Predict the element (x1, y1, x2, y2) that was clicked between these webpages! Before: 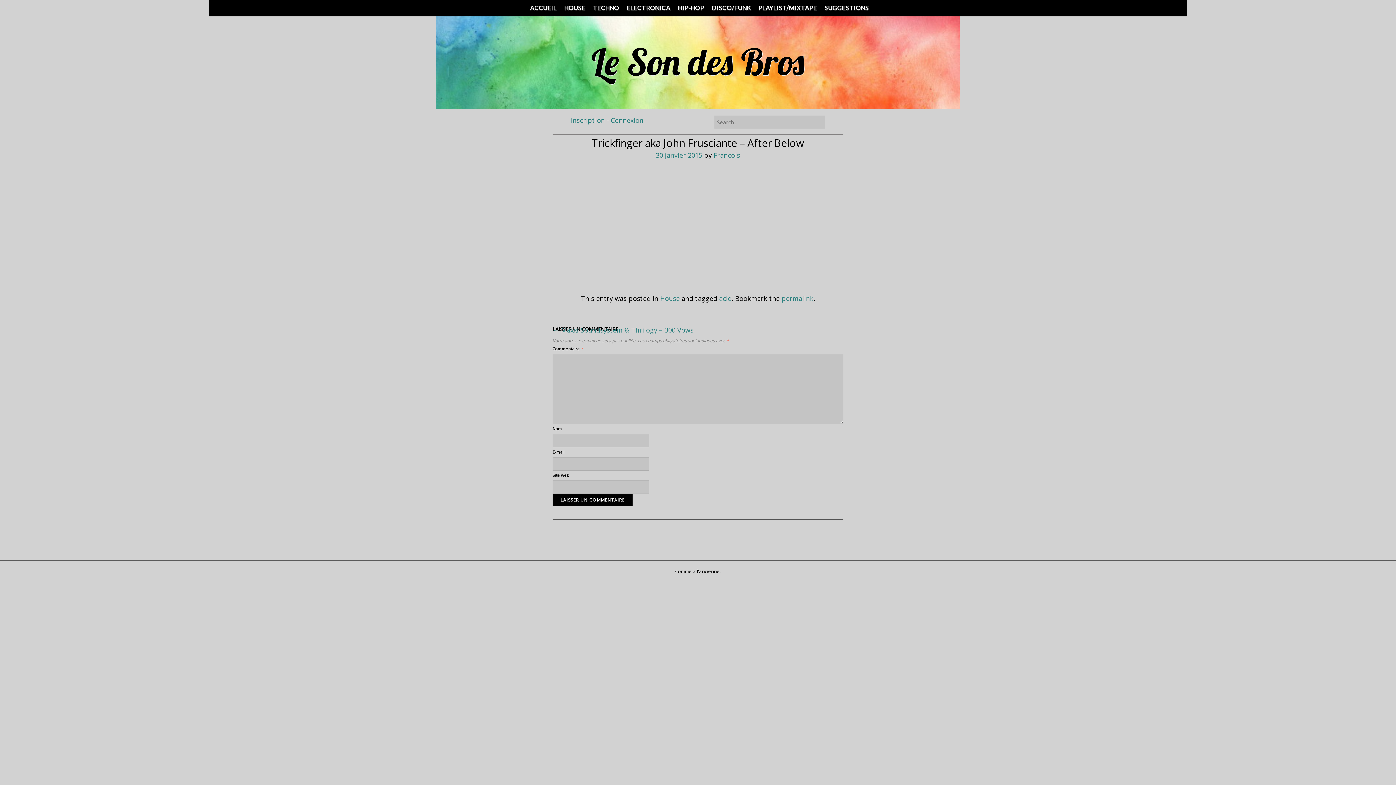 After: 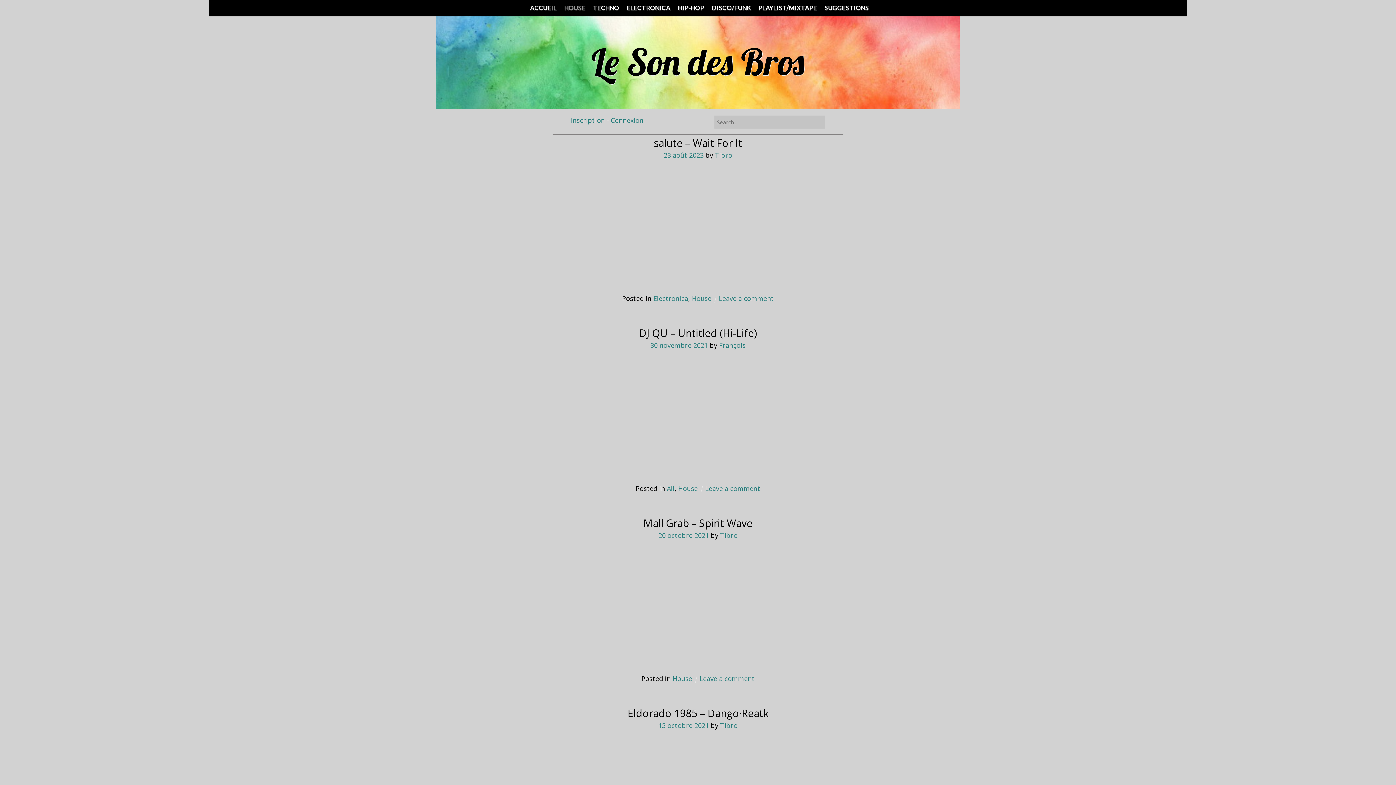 Action: label: HOUSE bbox: (560, 0, 586, 16)